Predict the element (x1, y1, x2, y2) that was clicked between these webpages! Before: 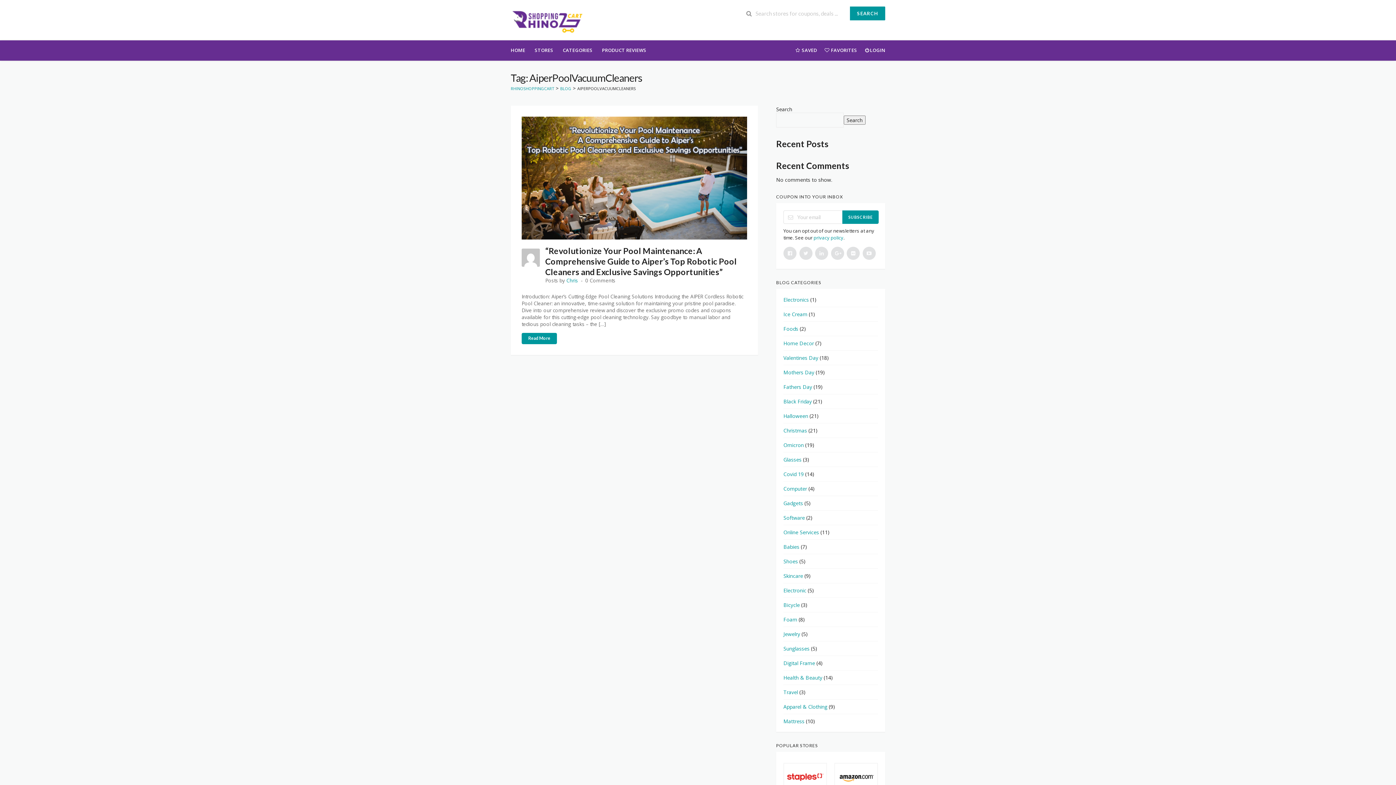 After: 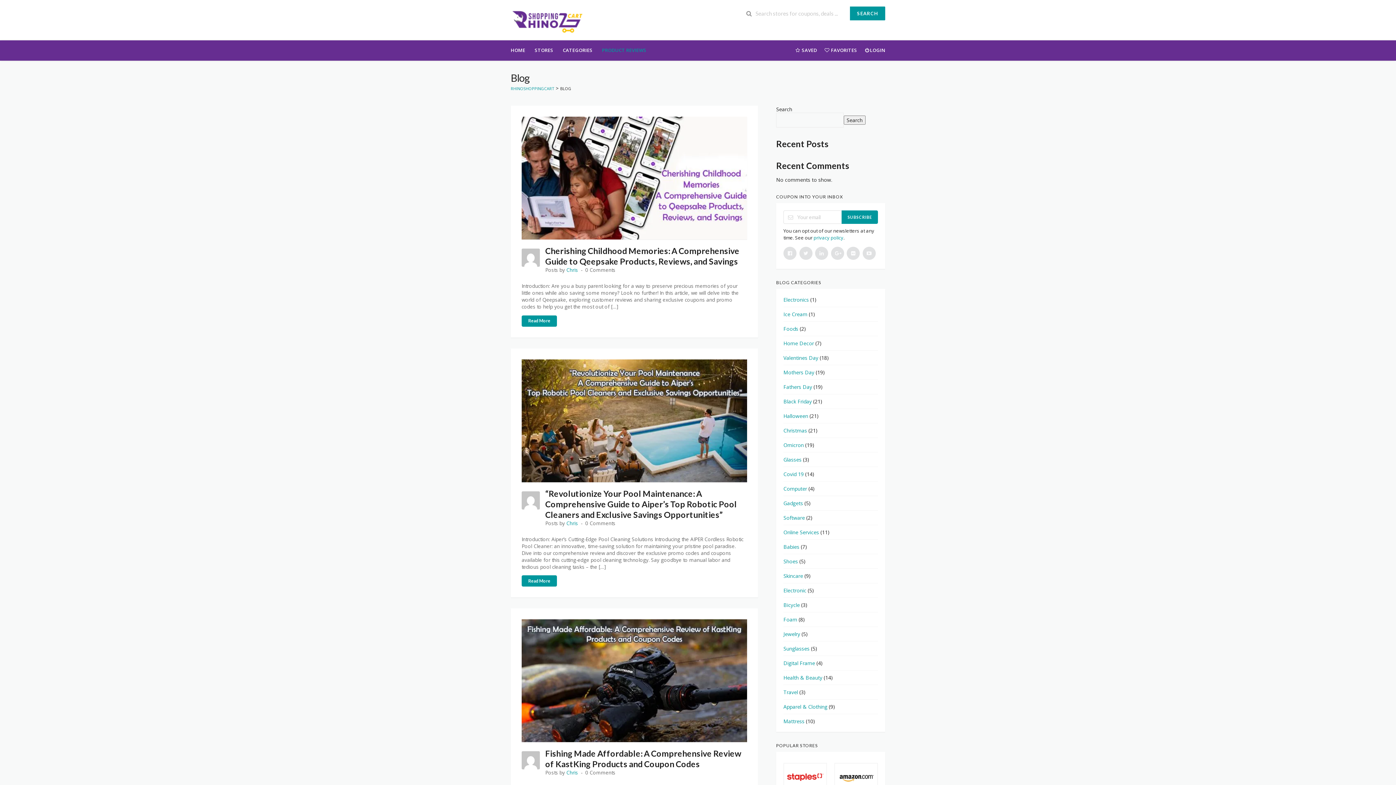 Action: bbox: (560, 85, 571, 91) label: BLOG